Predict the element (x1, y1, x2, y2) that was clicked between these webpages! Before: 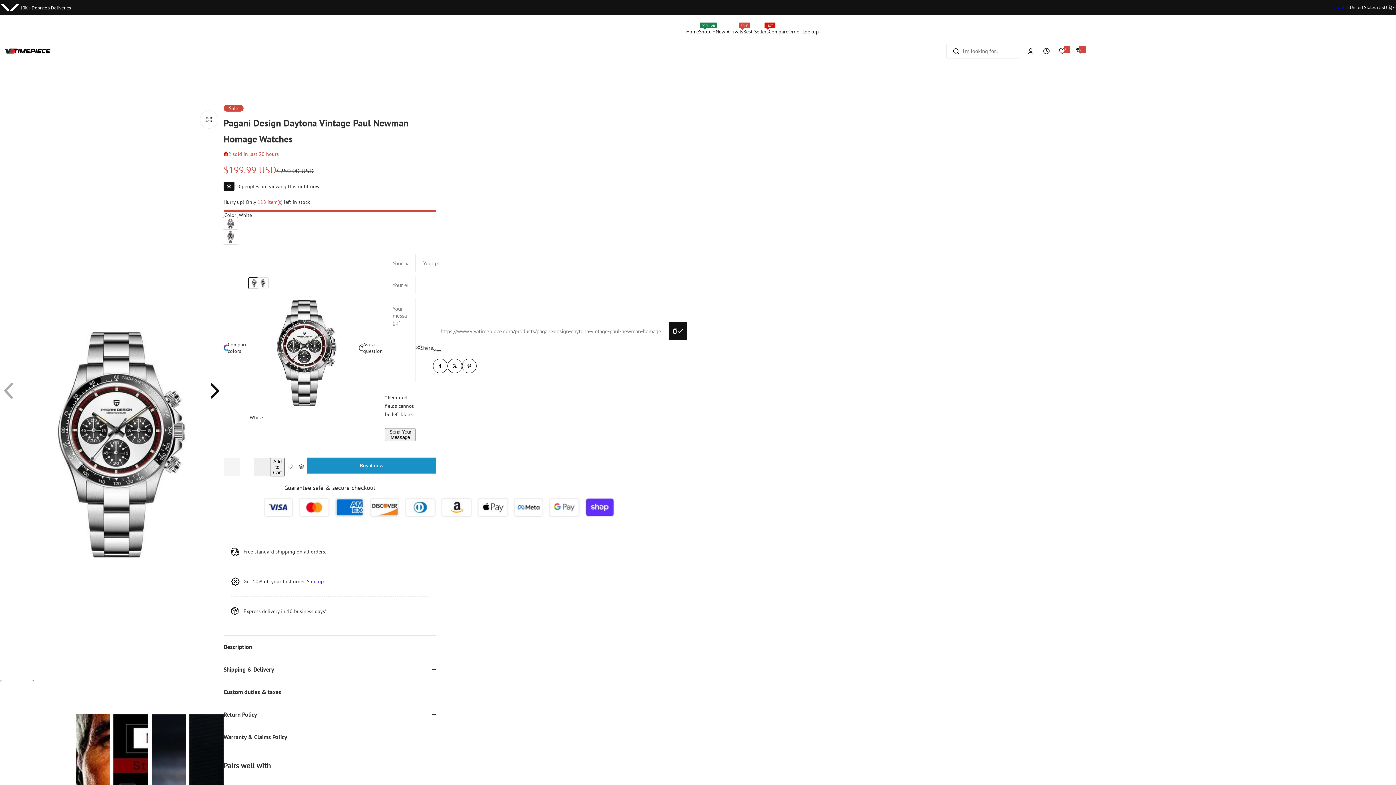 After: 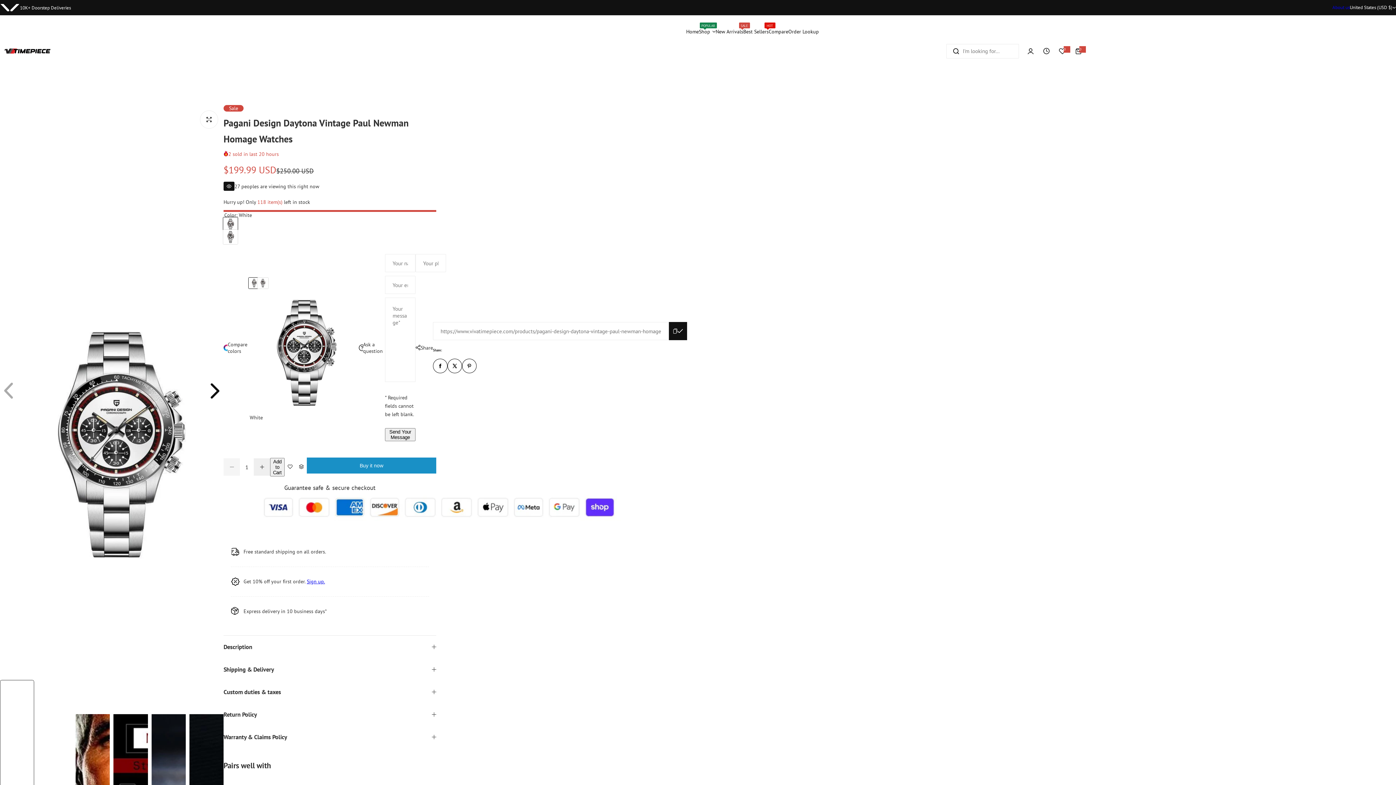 Action: bbox: (306, 578, 325, 585) label: Sign up.